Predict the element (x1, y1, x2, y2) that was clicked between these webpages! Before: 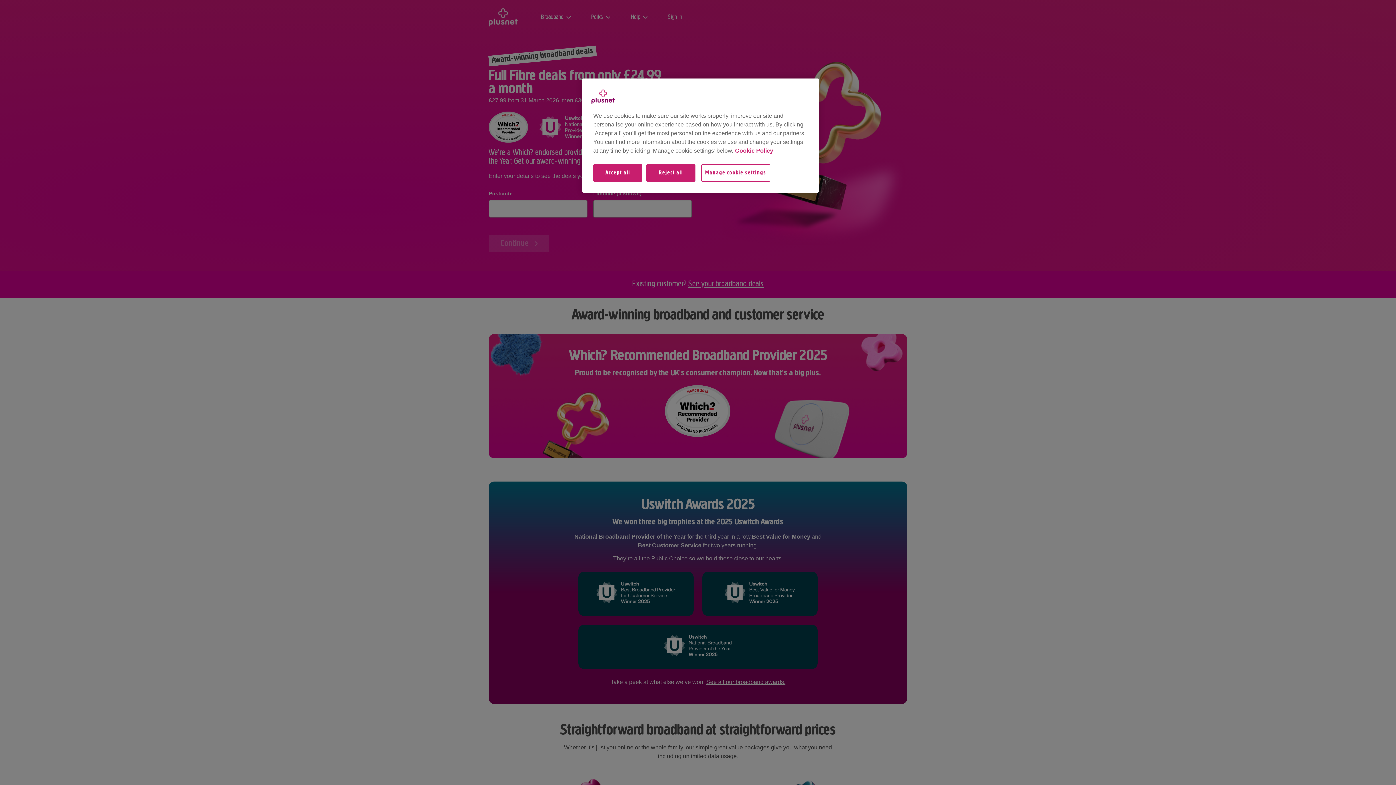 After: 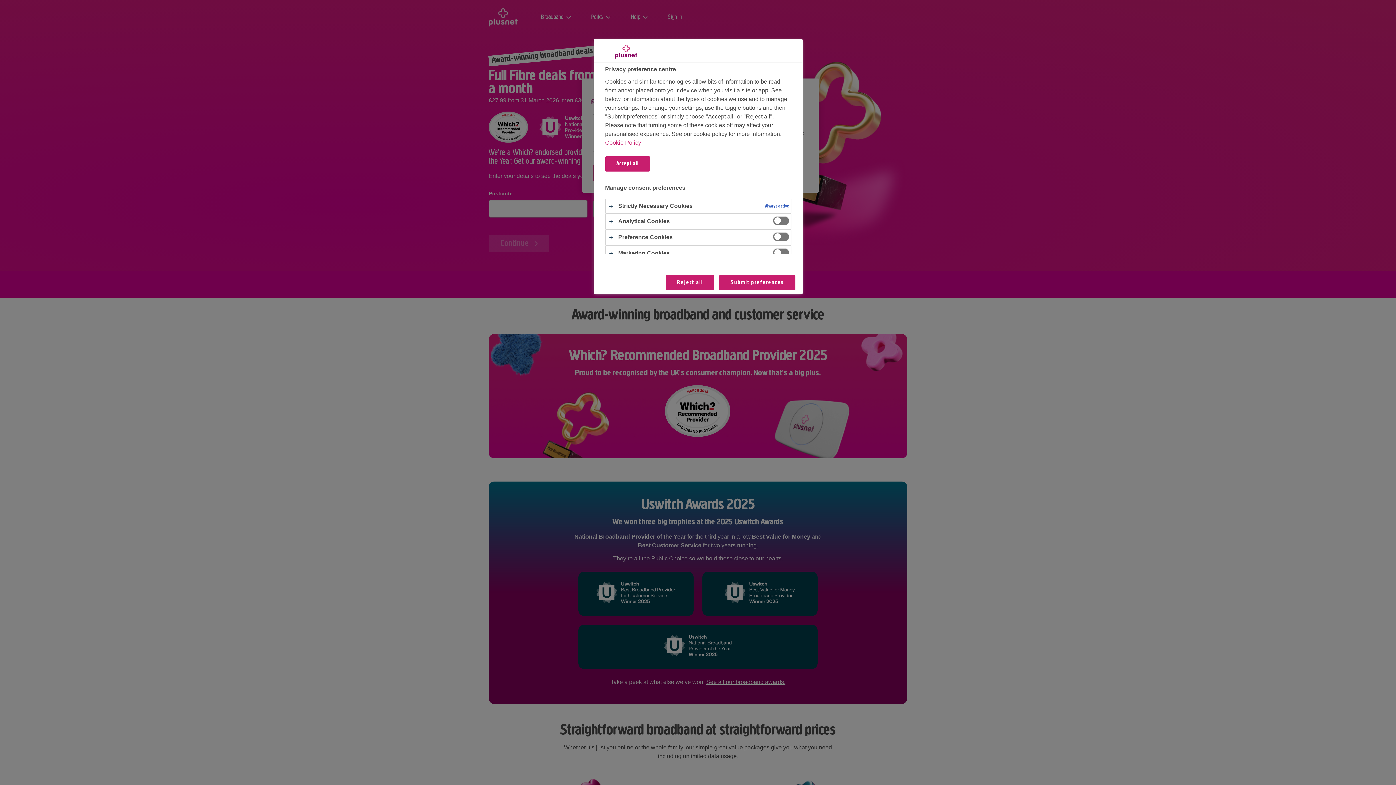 Action: bbox: (701, 164, 770, 181) label: Manage cookie settings